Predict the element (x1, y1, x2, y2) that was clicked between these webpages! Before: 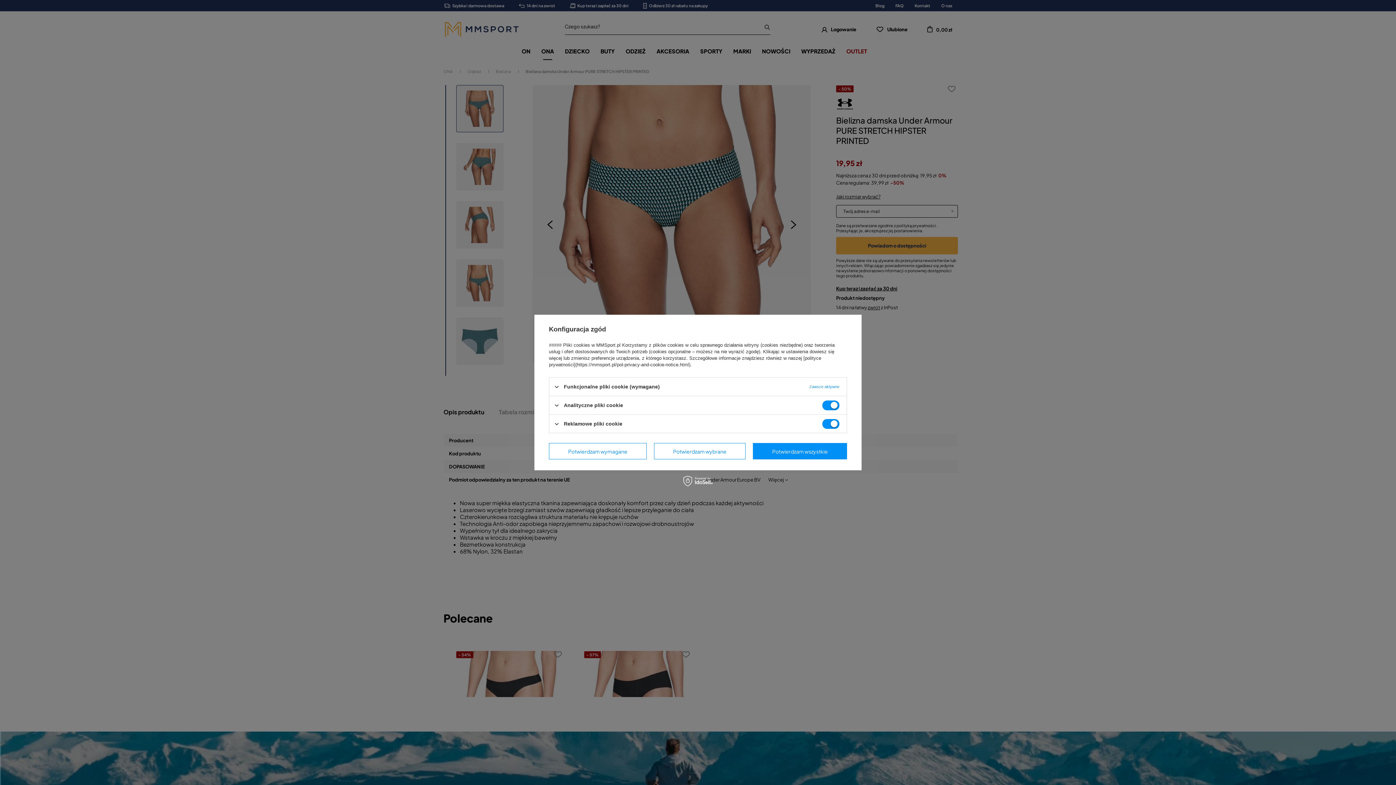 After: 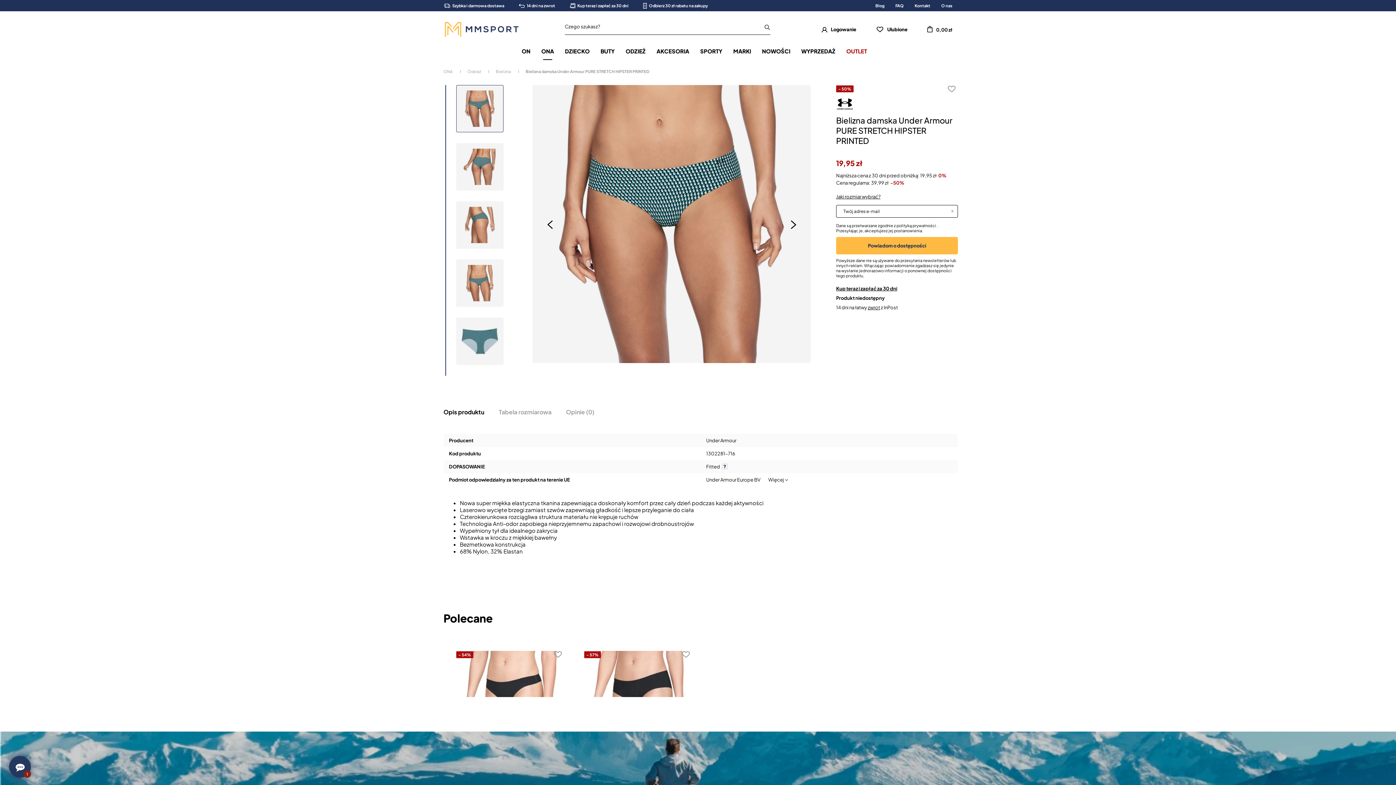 Action: label: Potwierdzam wybrane bbox: (654, 443, 745, 459)